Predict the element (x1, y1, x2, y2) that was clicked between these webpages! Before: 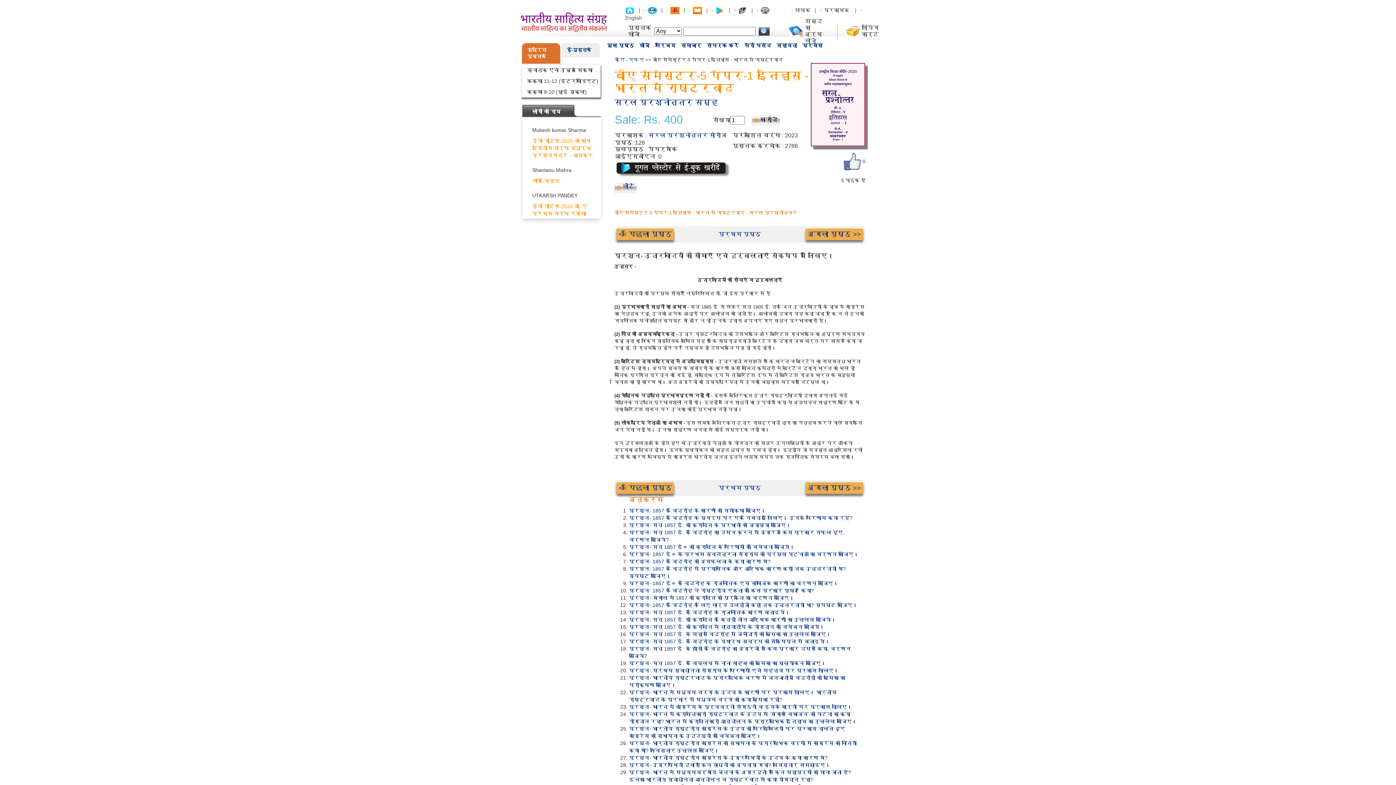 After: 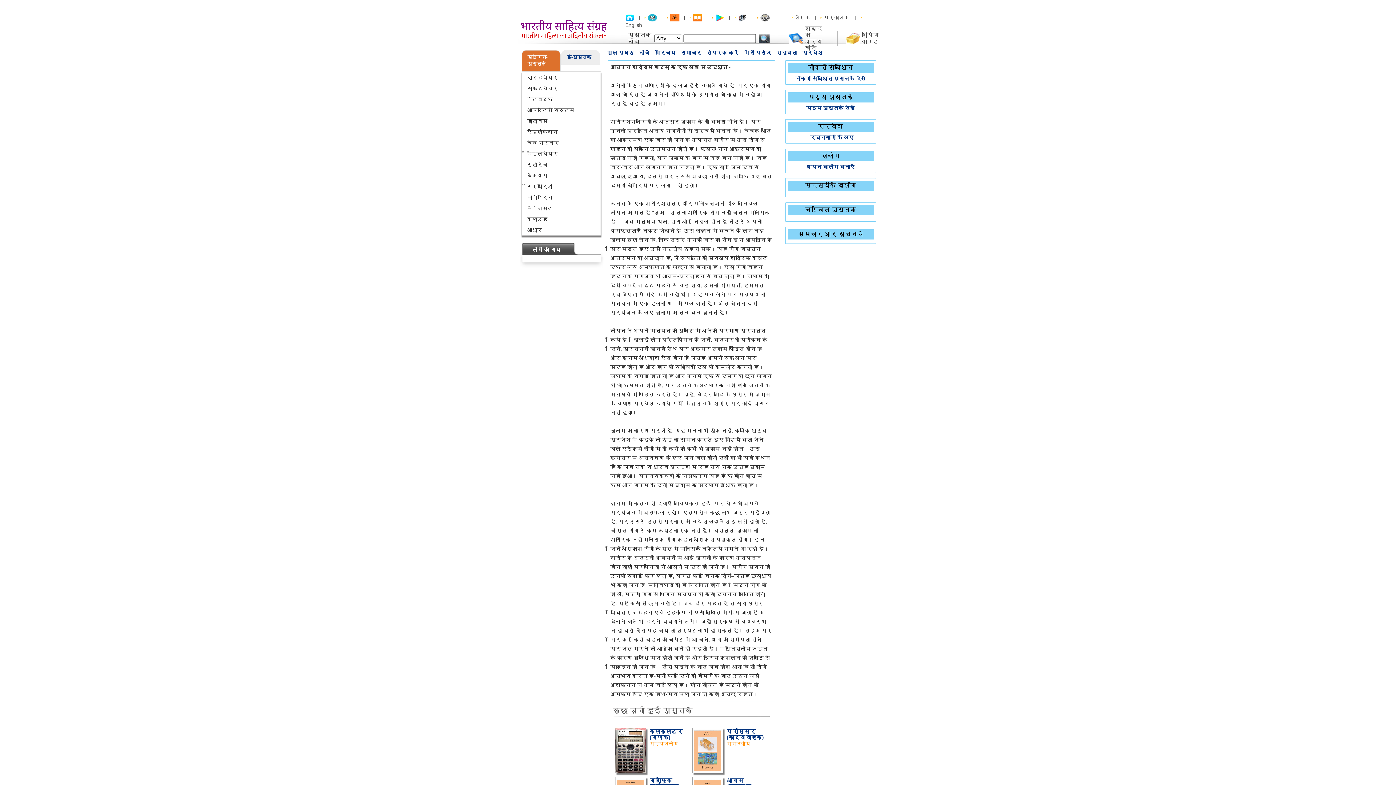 Action: bbox: (738, 7, 747, 13)